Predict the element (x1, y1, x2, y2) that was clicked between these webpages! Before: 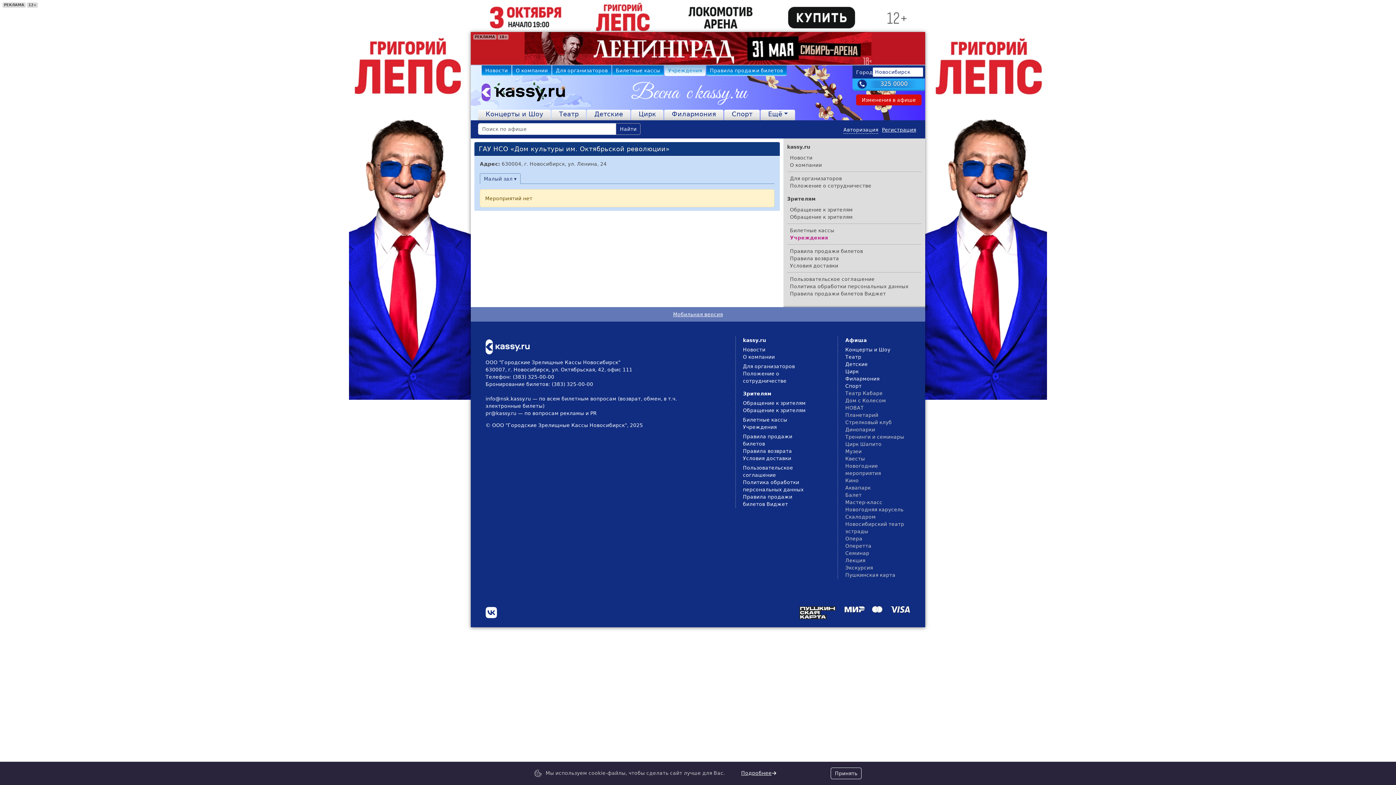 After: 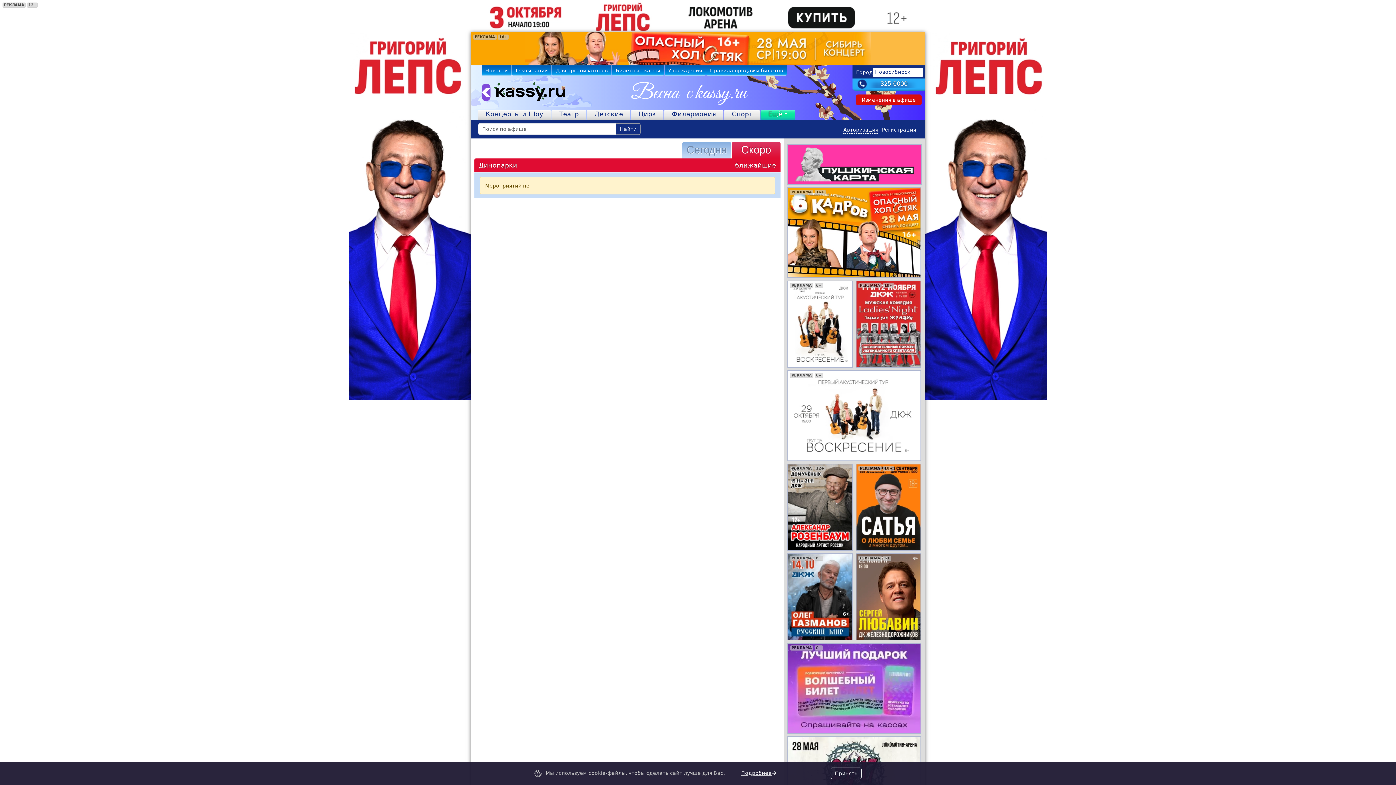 Action: bbox: (845, 426, 875, 432) label: Динопарки